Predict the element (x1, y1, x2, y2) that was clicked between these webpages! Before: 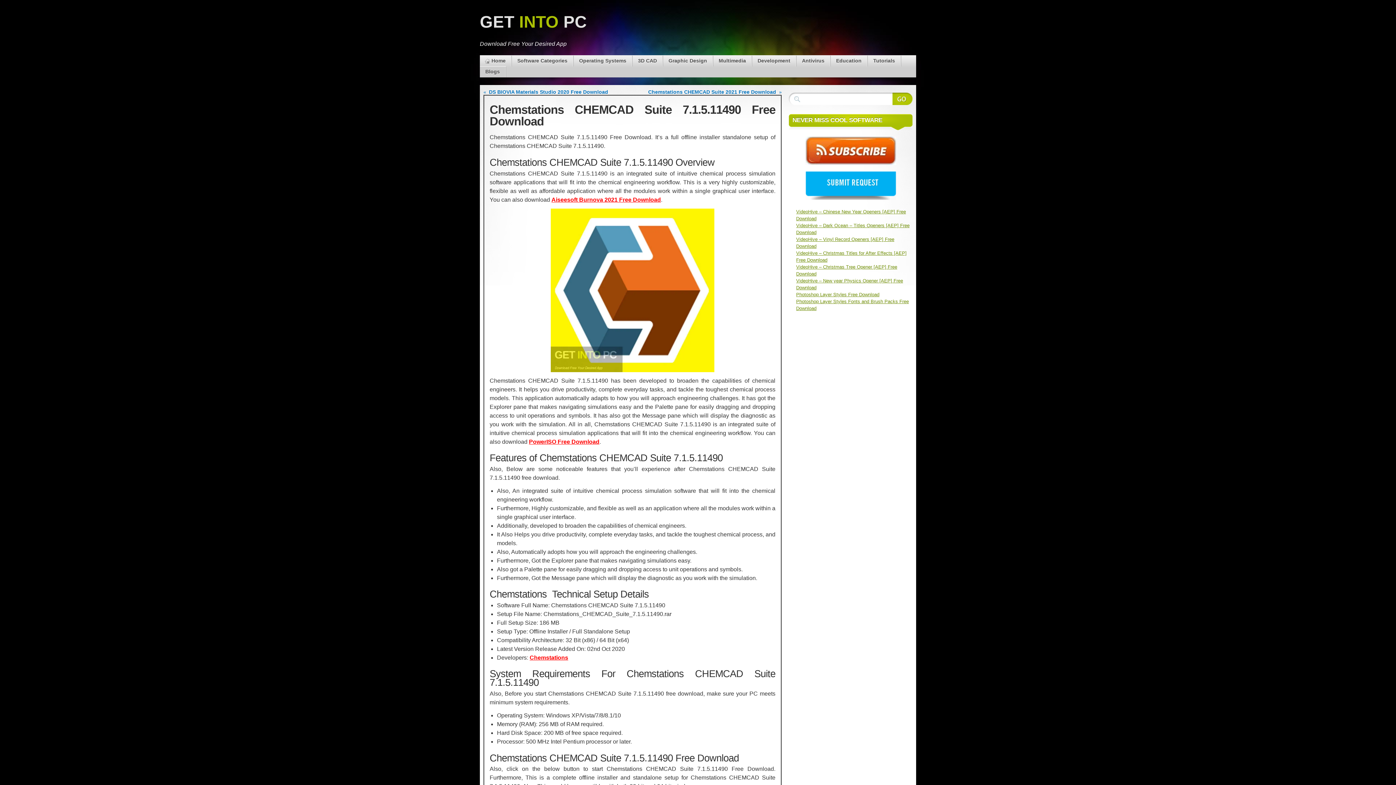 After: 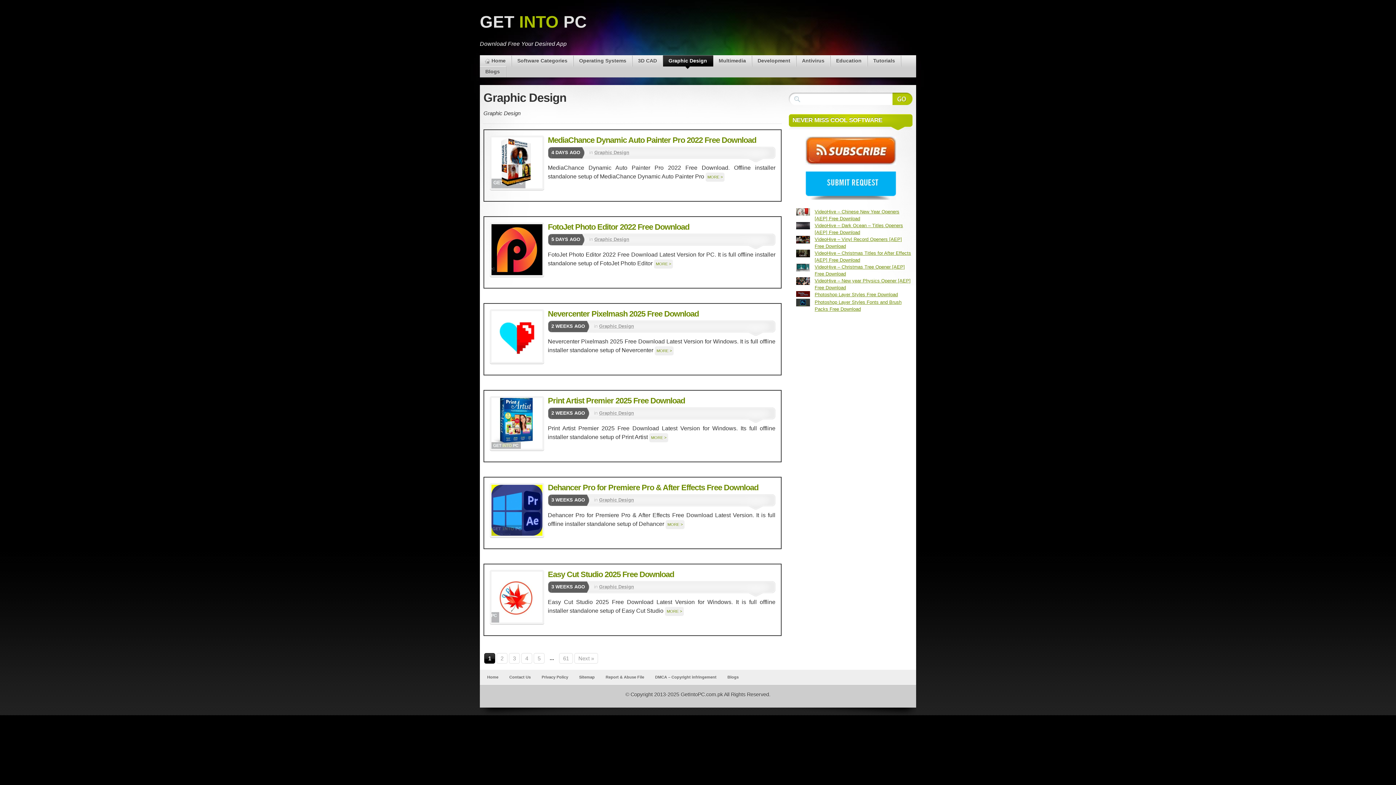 Action: bbox: (663, 55, 712, 66) label: Graphic Design